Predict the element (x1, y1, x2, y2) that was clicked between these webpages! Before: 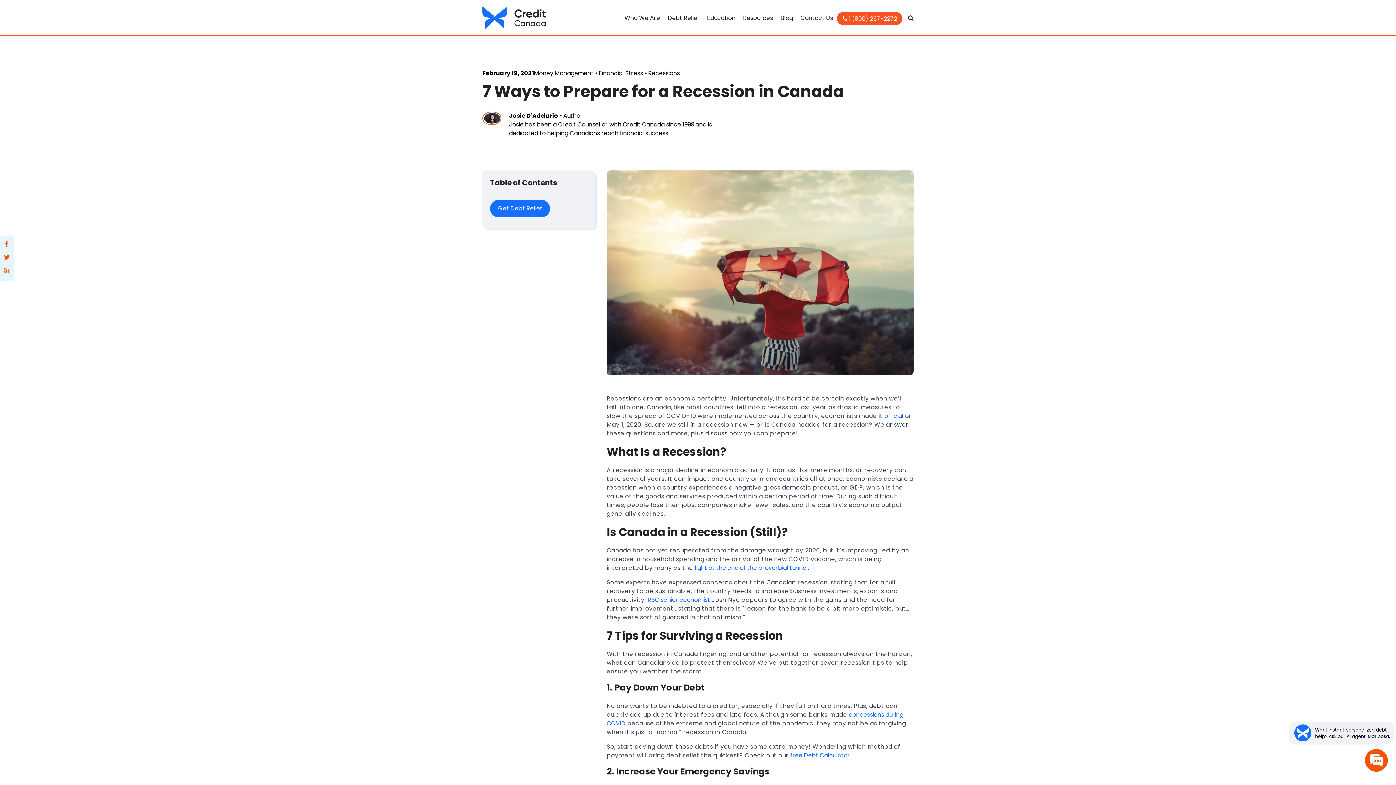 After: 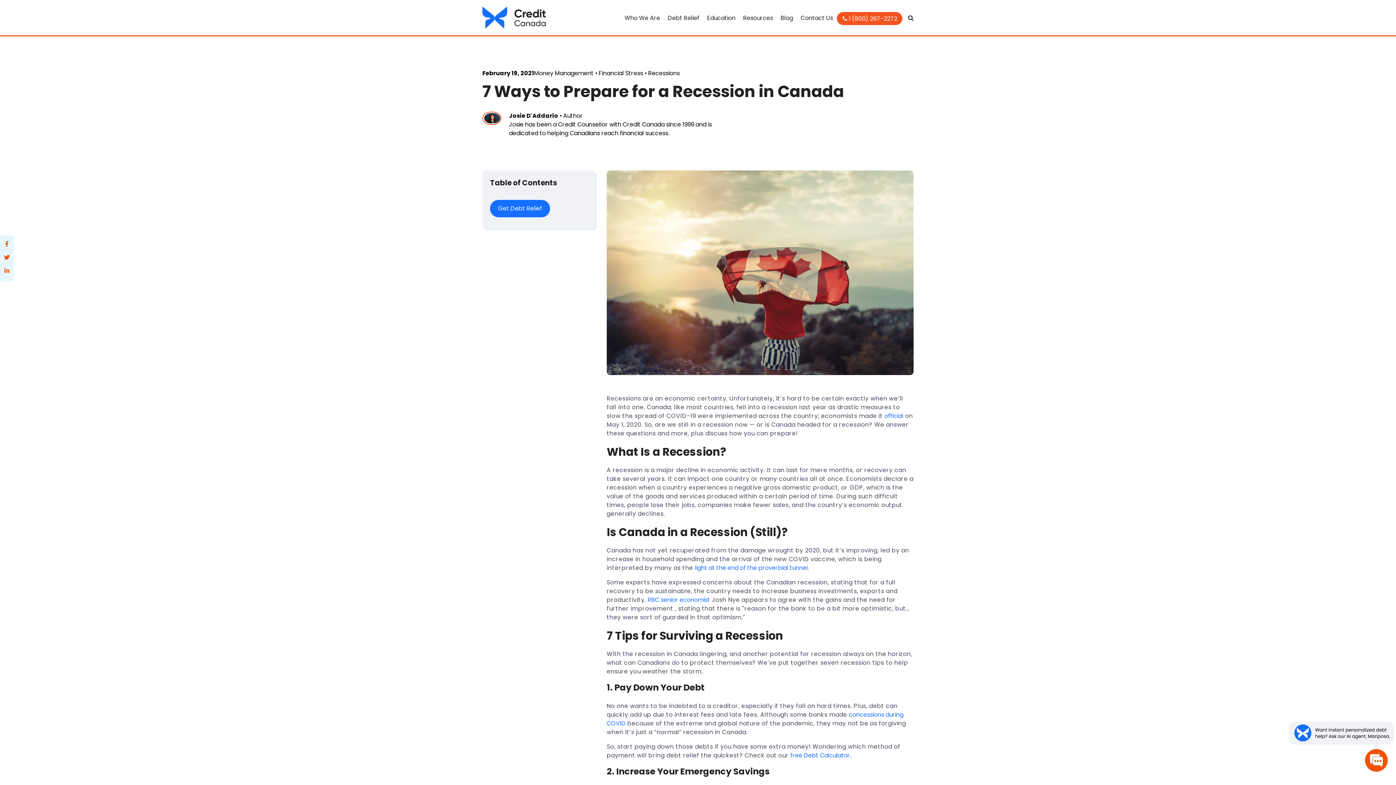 Action: label: official bbox: (884, 412, 903, 420)